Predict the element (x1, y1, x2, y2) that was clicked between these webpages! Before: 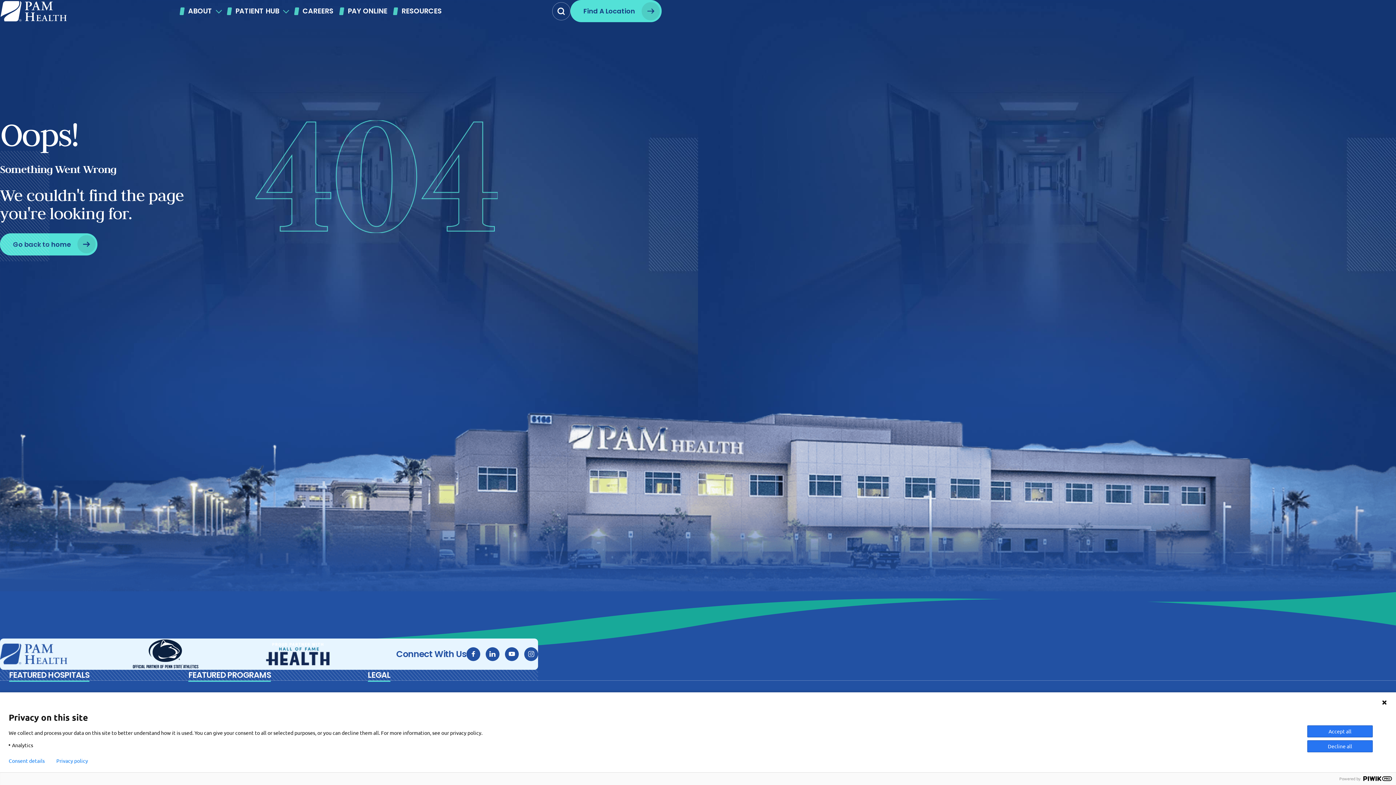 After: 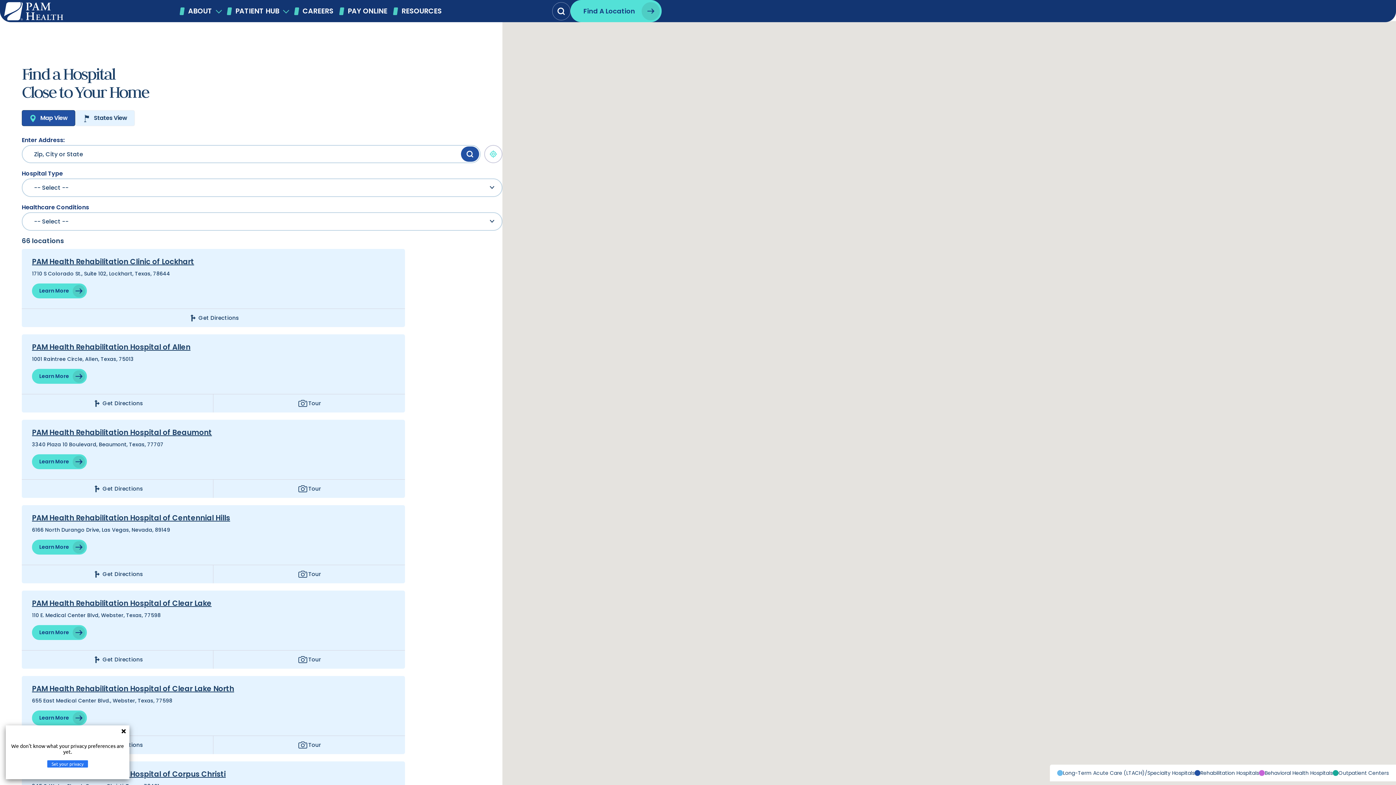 Action: bbox: (570, 0, 661, 22) label: Find A Location